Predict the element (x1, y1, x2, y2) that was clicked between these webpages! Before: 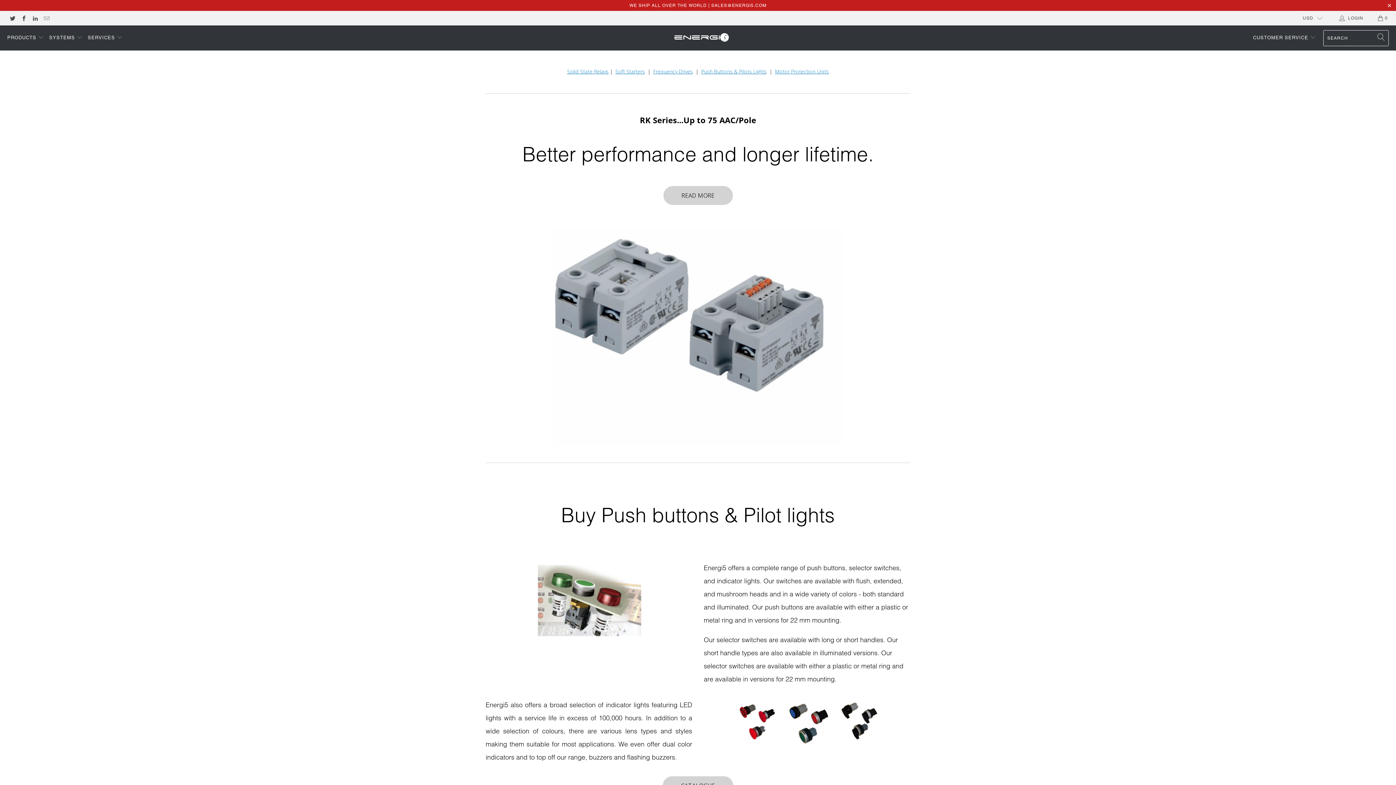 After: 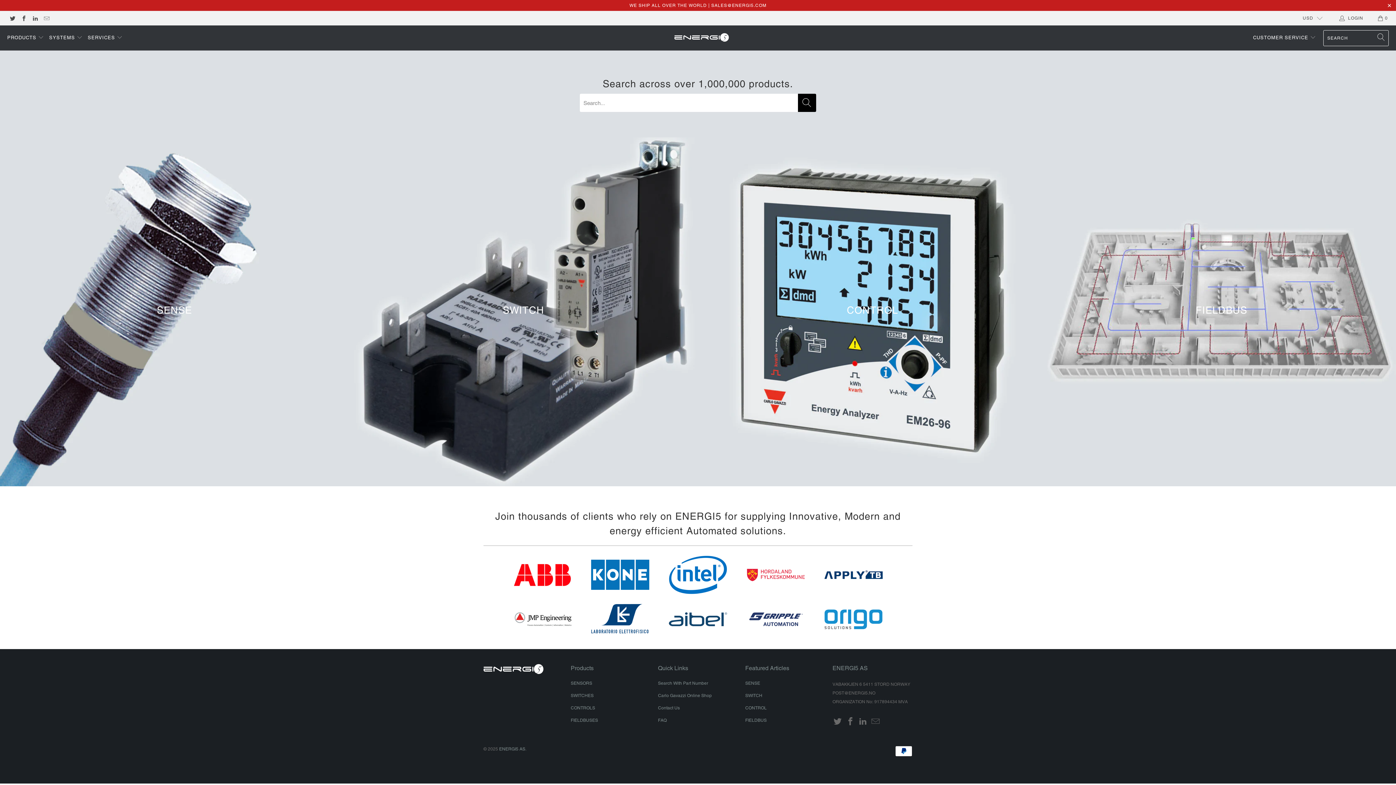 Action: label: SYSTEMS  bbox: (49, 29, 82, 46)